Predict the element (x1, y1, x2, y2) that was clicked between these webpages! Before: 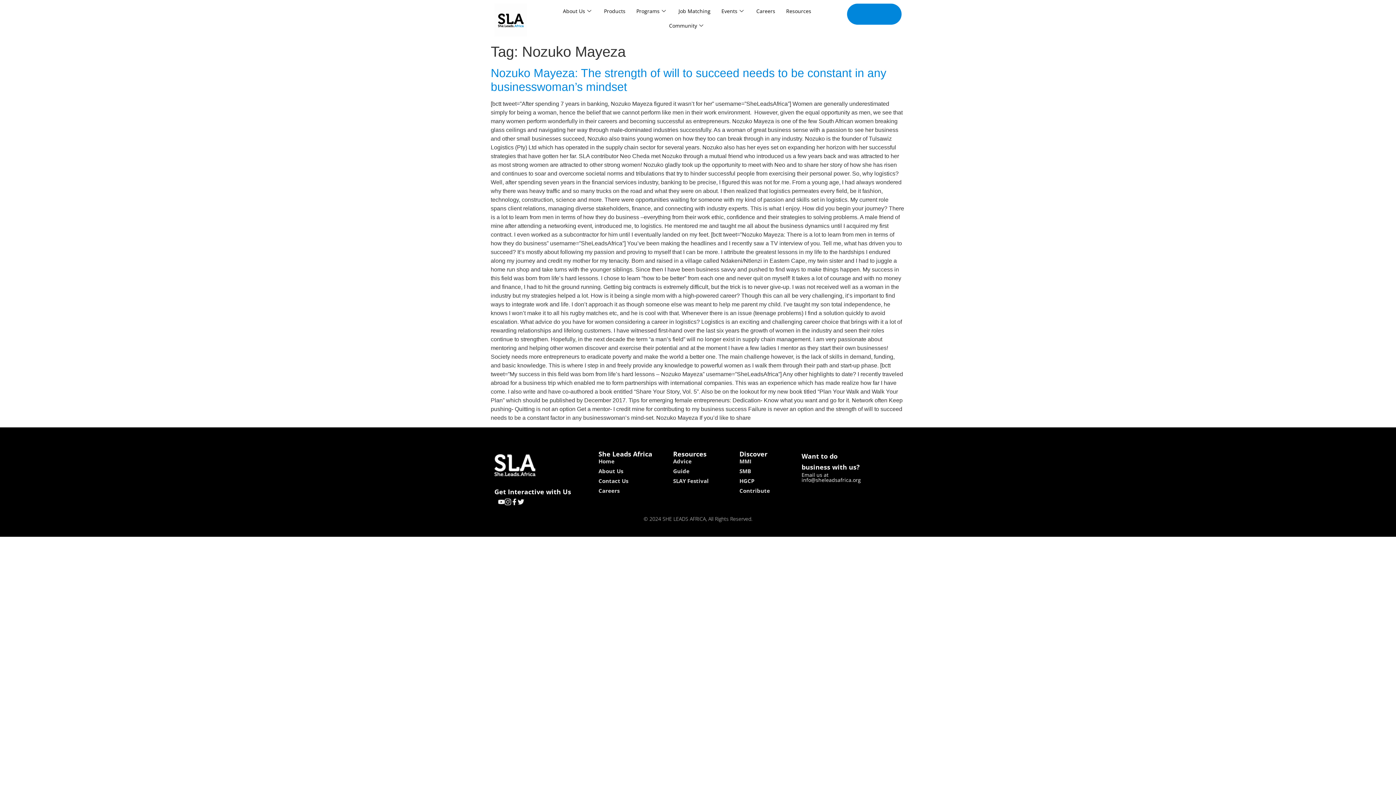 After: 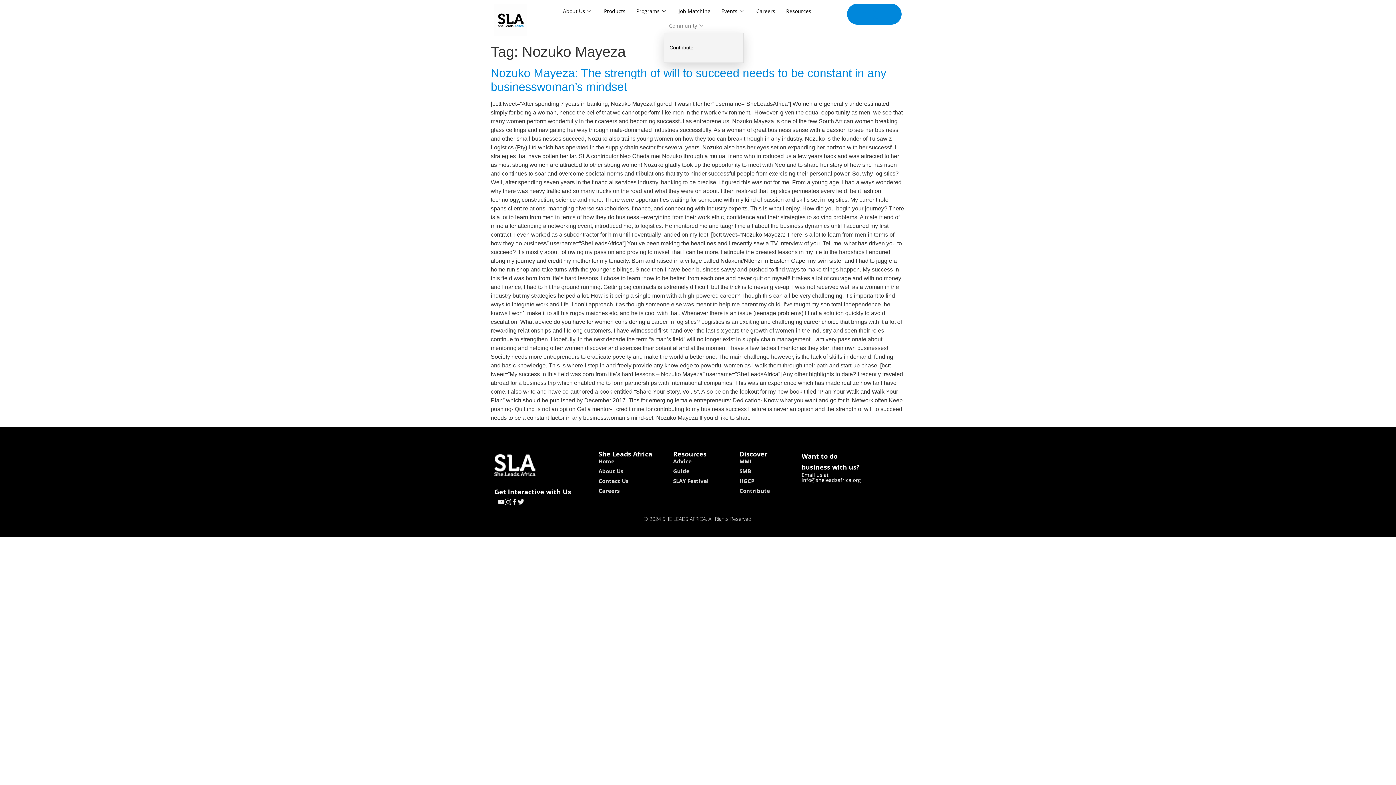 Action: bbox: (663, 18, 710, 32) label: Community